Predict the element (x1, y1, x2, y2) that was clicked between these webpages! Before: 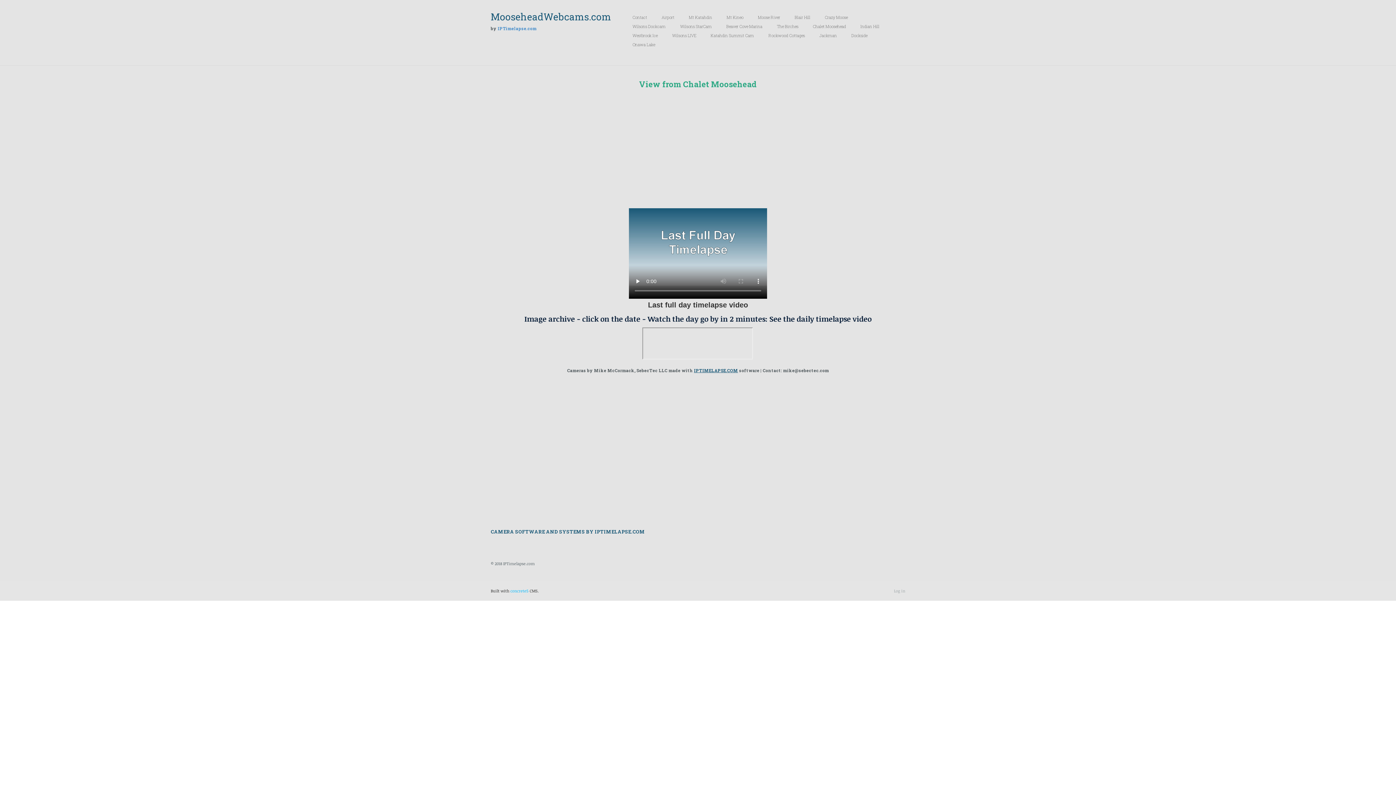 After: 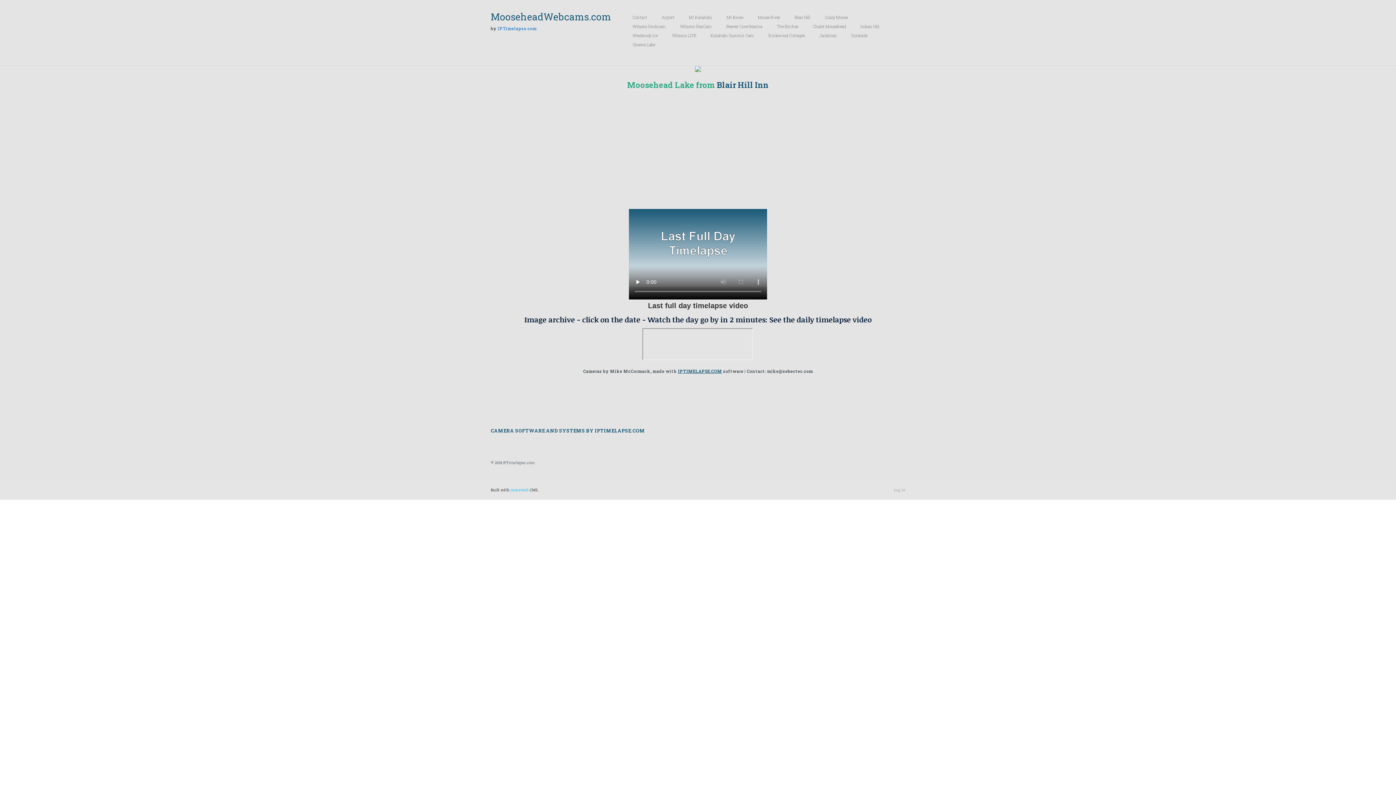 Action: label: Blair Hill bbox: (794, 14, 825, 20)